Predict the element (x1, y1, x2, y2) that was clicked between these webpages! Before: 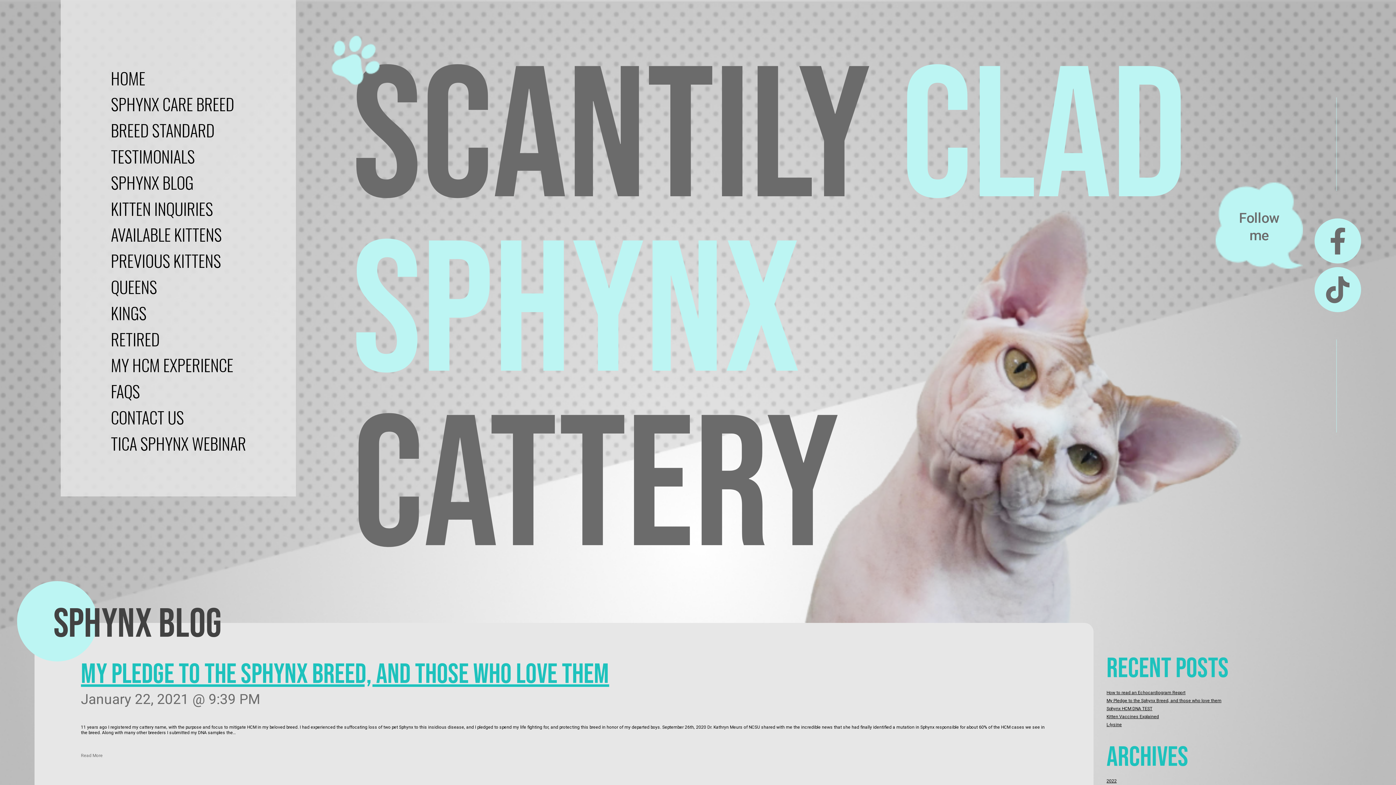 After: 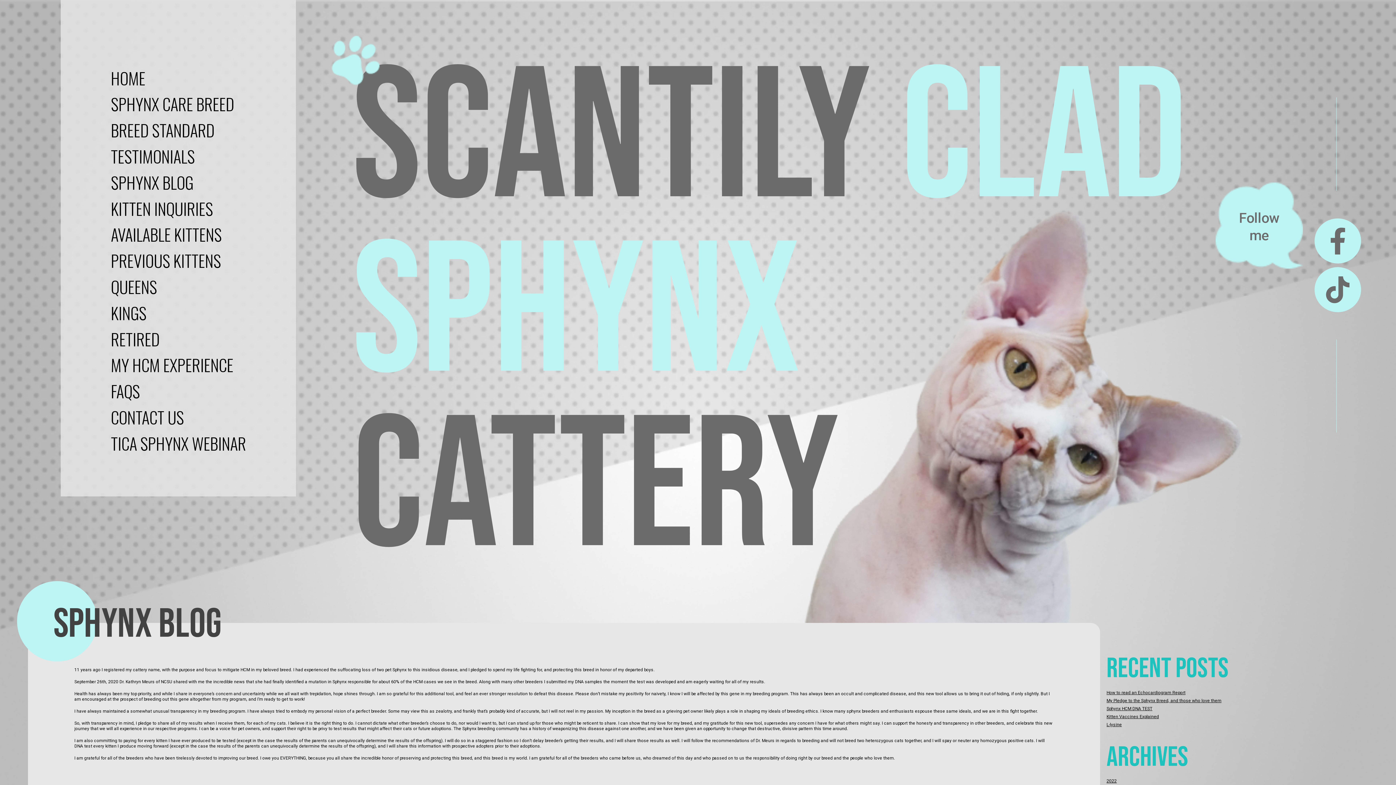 Action: bbox: (80, 753, 102, 758) label: Read More